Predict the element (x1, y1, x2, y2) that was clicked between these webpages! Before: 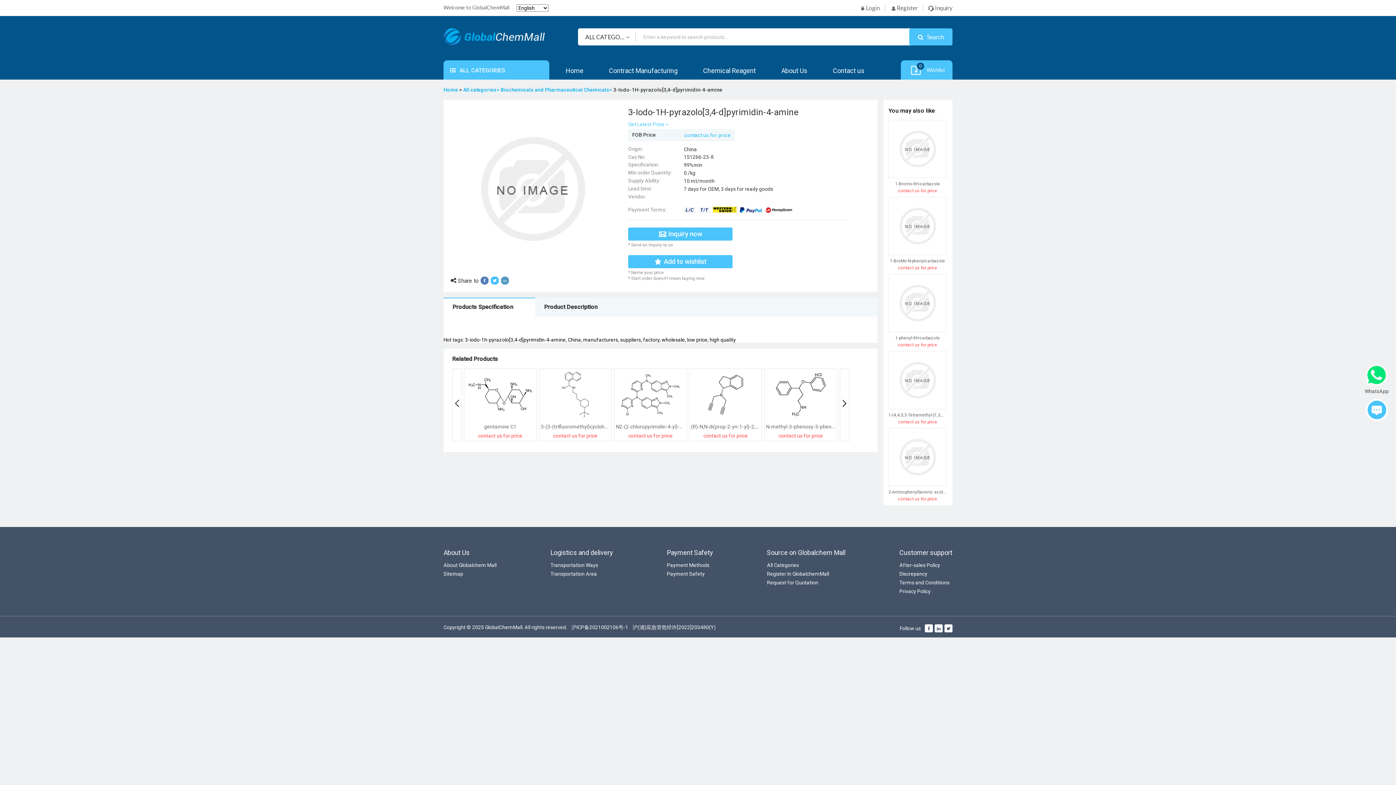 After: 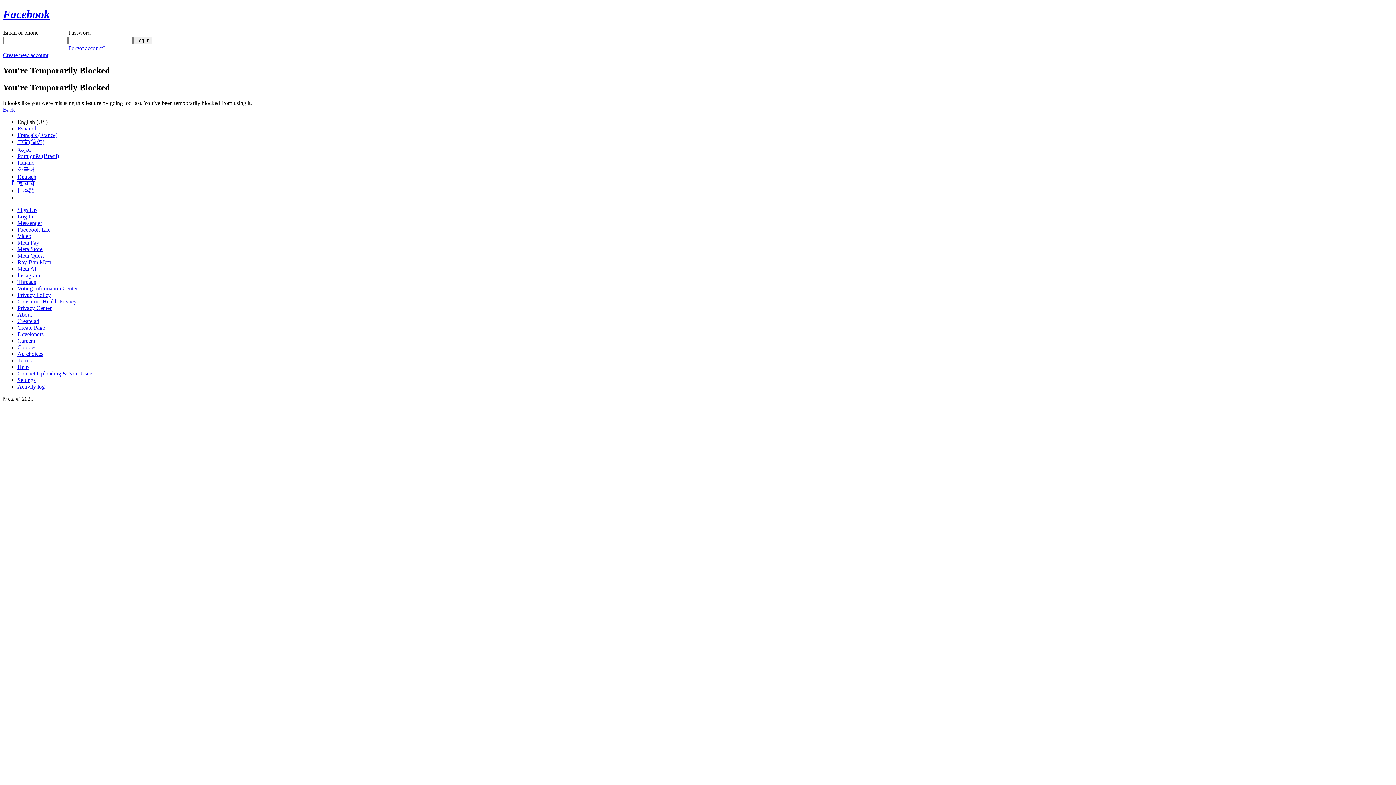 Action: bbox: (925, 624, 933, 632)